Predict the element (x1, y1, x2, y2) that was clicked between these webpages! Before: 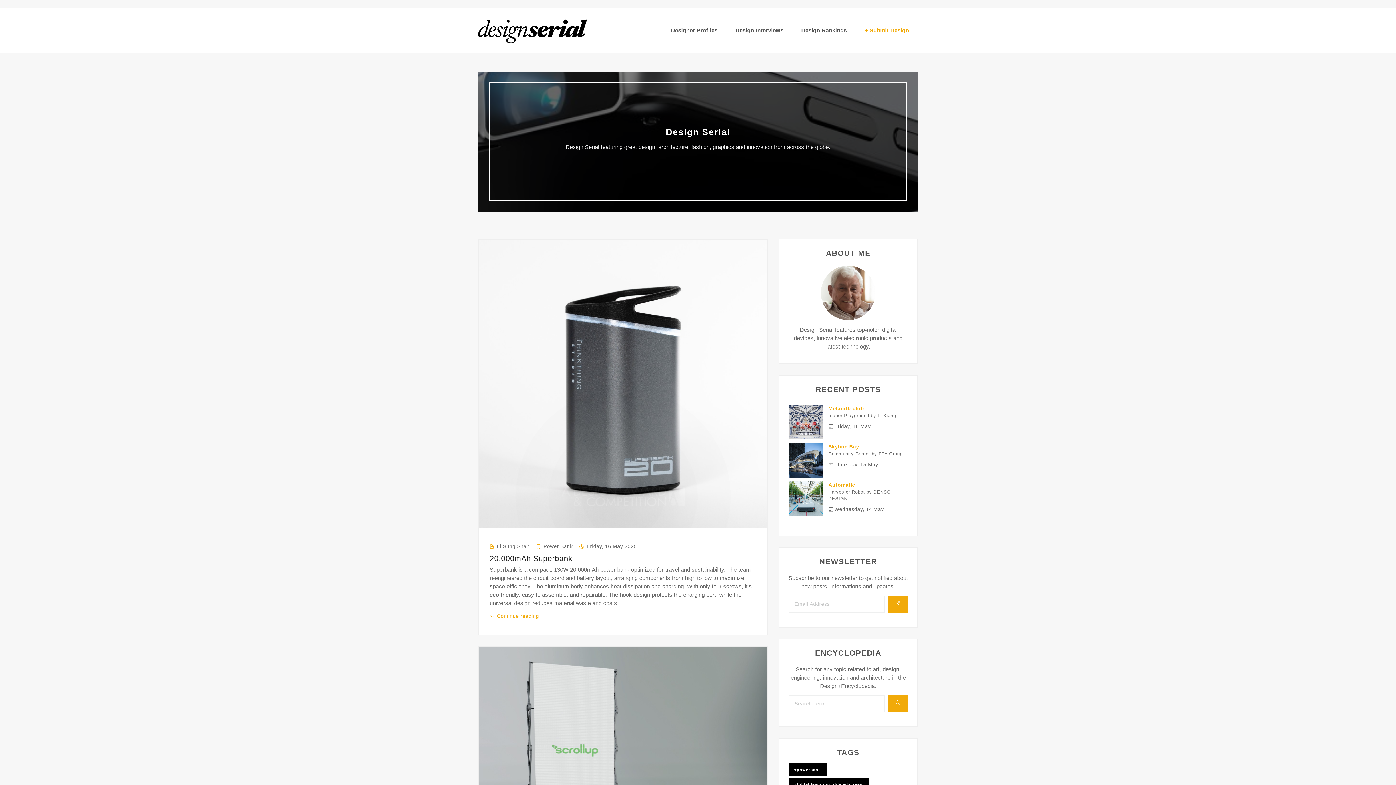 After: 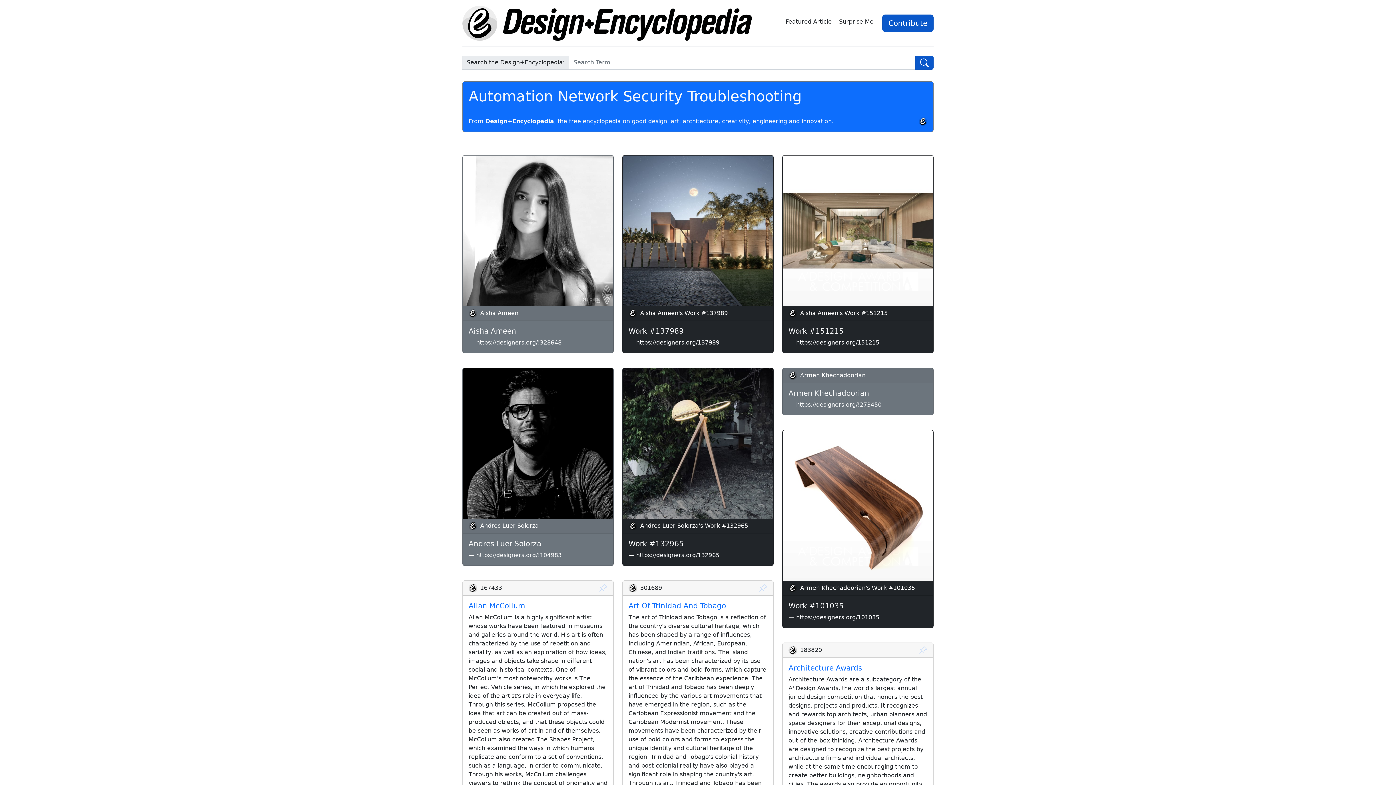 Action: bbox: (887, 695, 908, 712)